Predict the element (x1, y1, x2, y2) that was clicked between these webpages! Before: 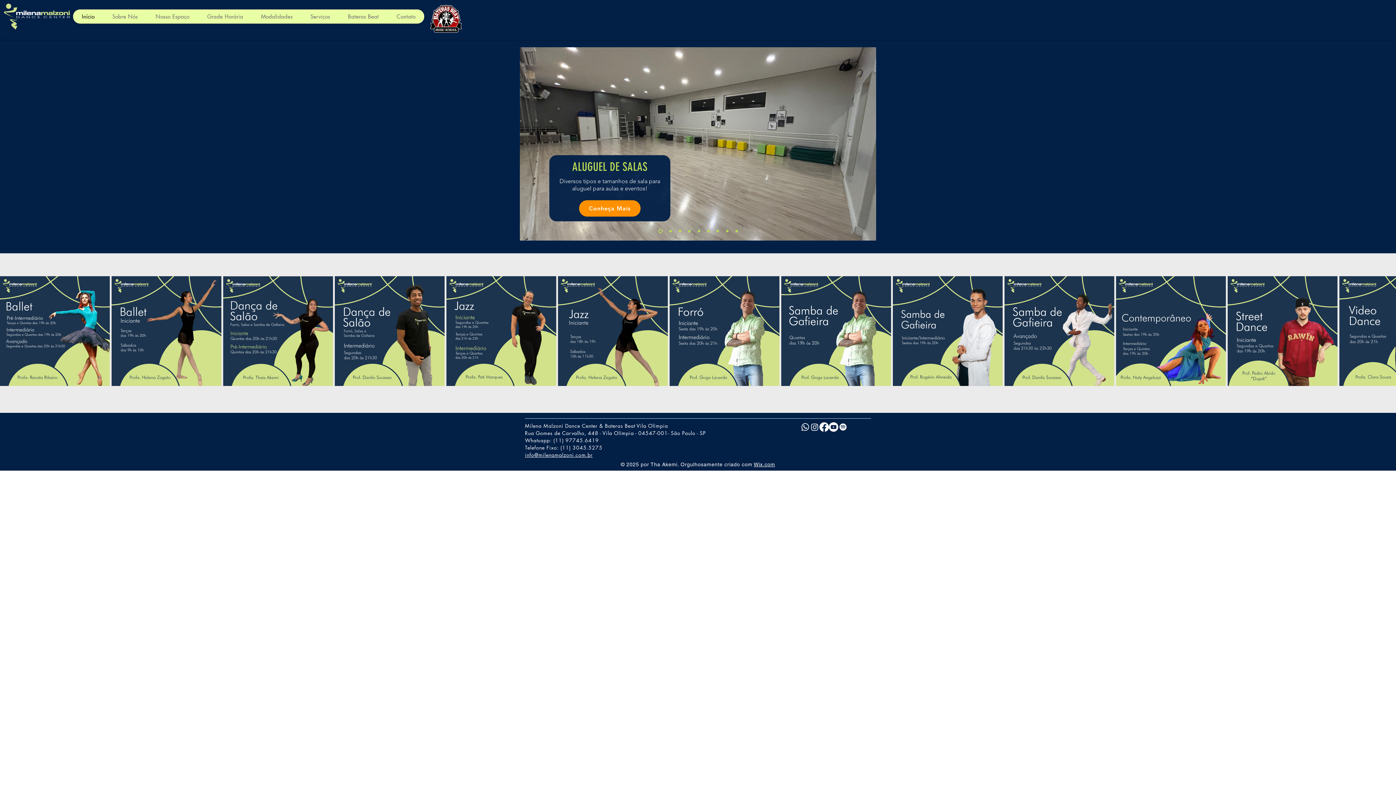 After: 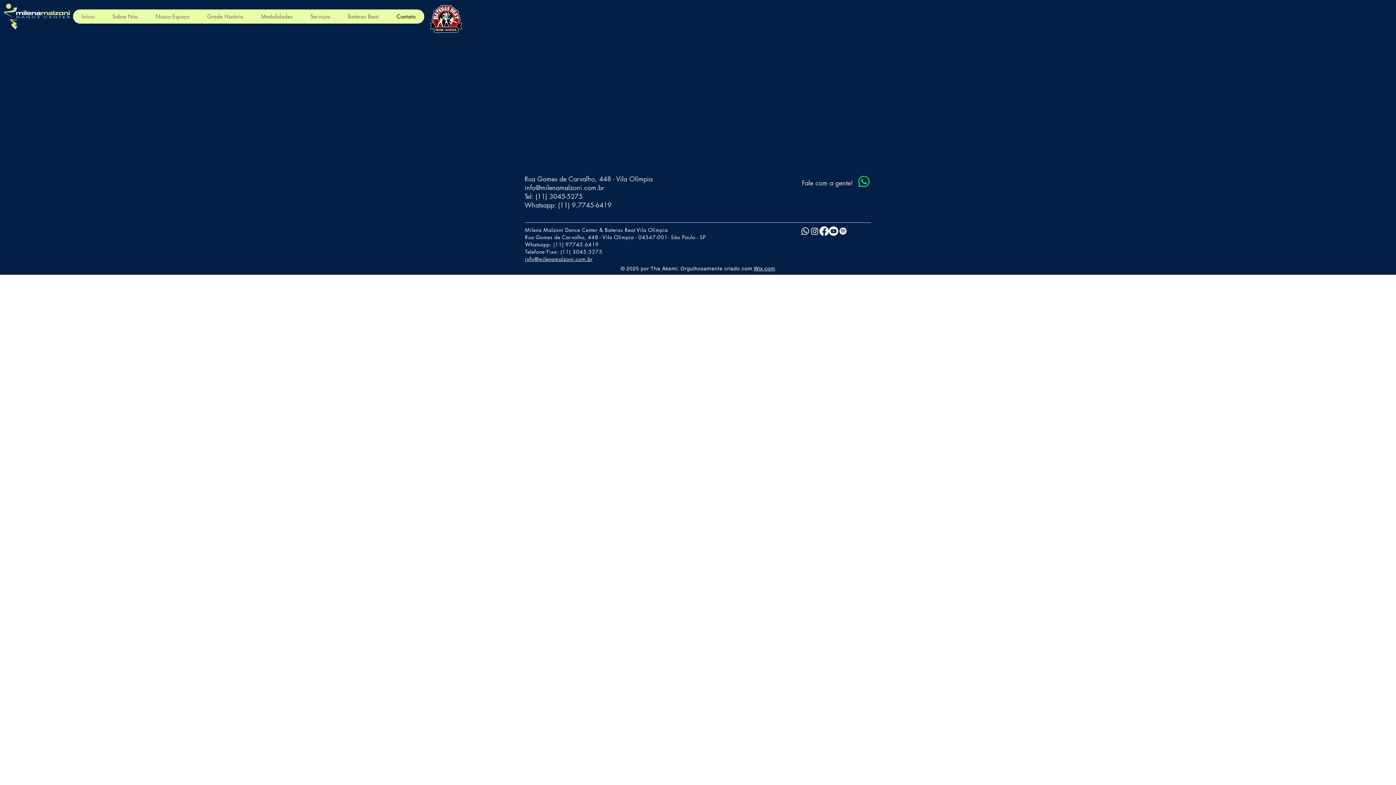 Action: label: Contato bbox: (387, 9, 424, 23)